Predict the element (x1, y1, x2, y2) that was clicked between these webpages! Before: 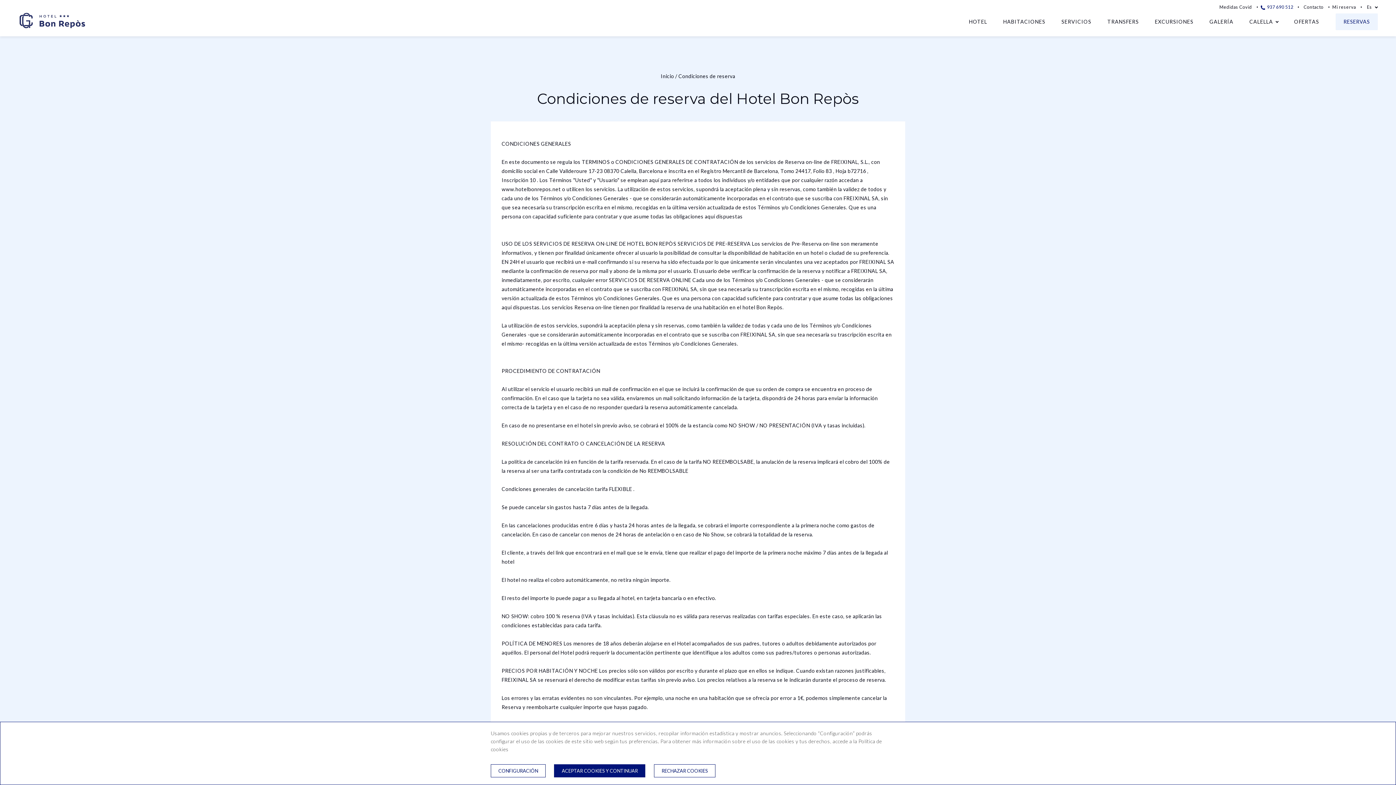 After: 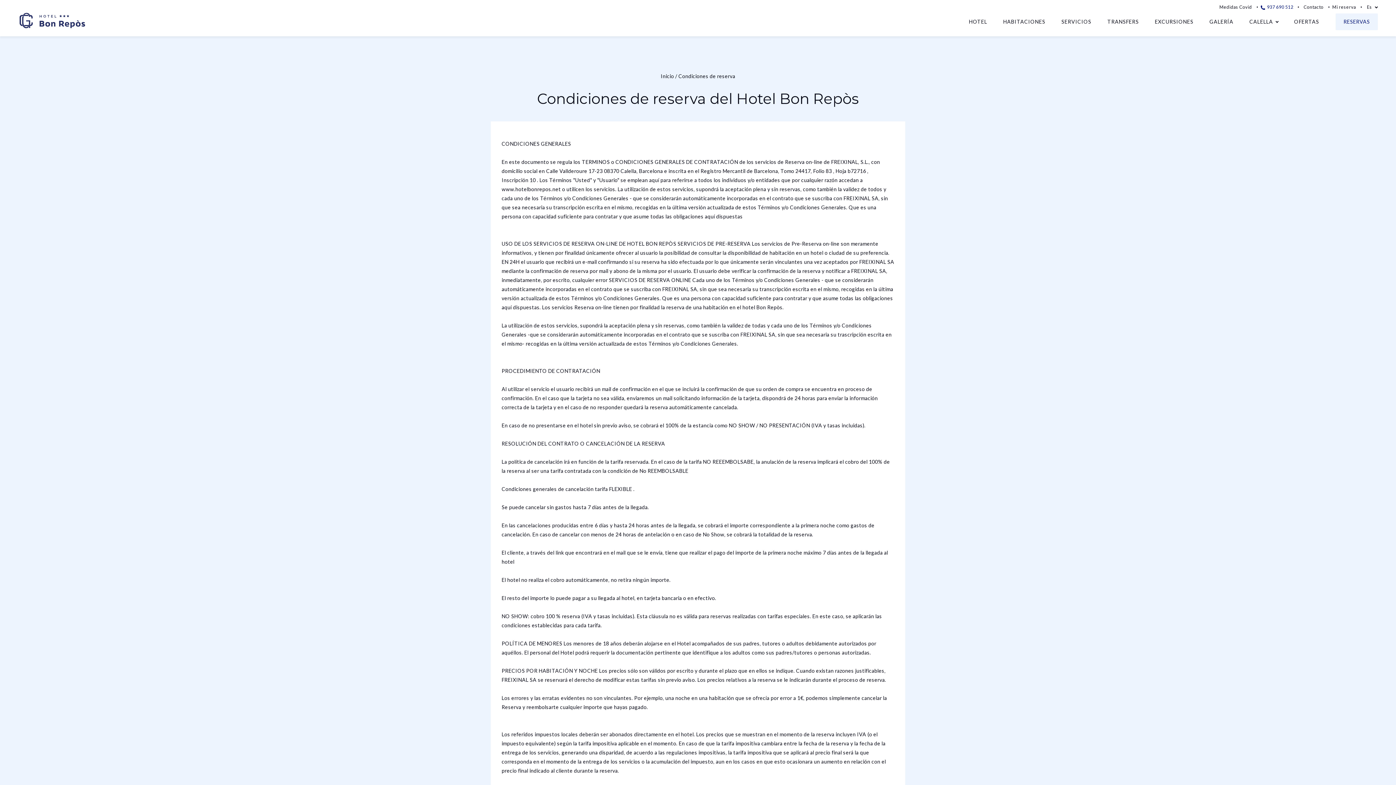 Action: bbox: (654, 764, 715, 777) label: RECHAZAR COOKIES